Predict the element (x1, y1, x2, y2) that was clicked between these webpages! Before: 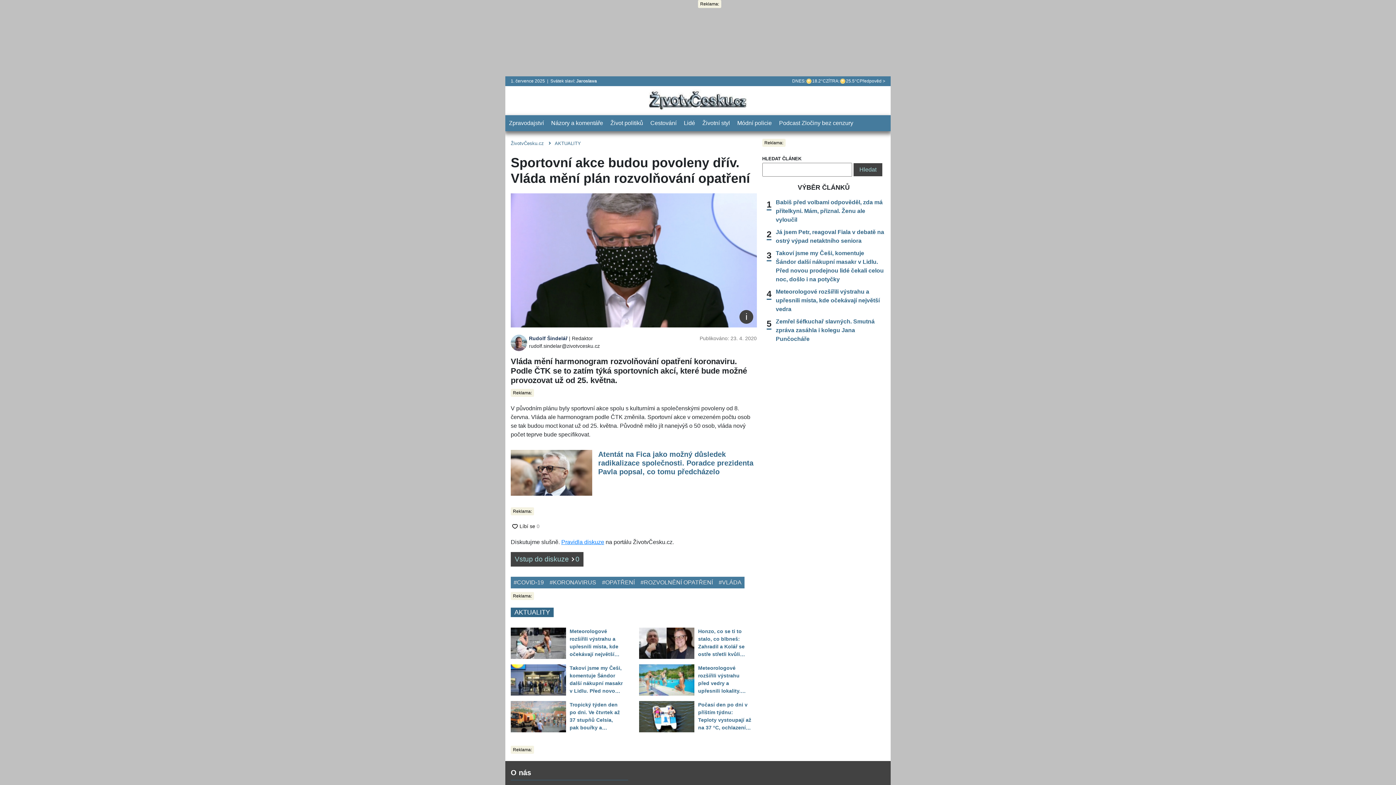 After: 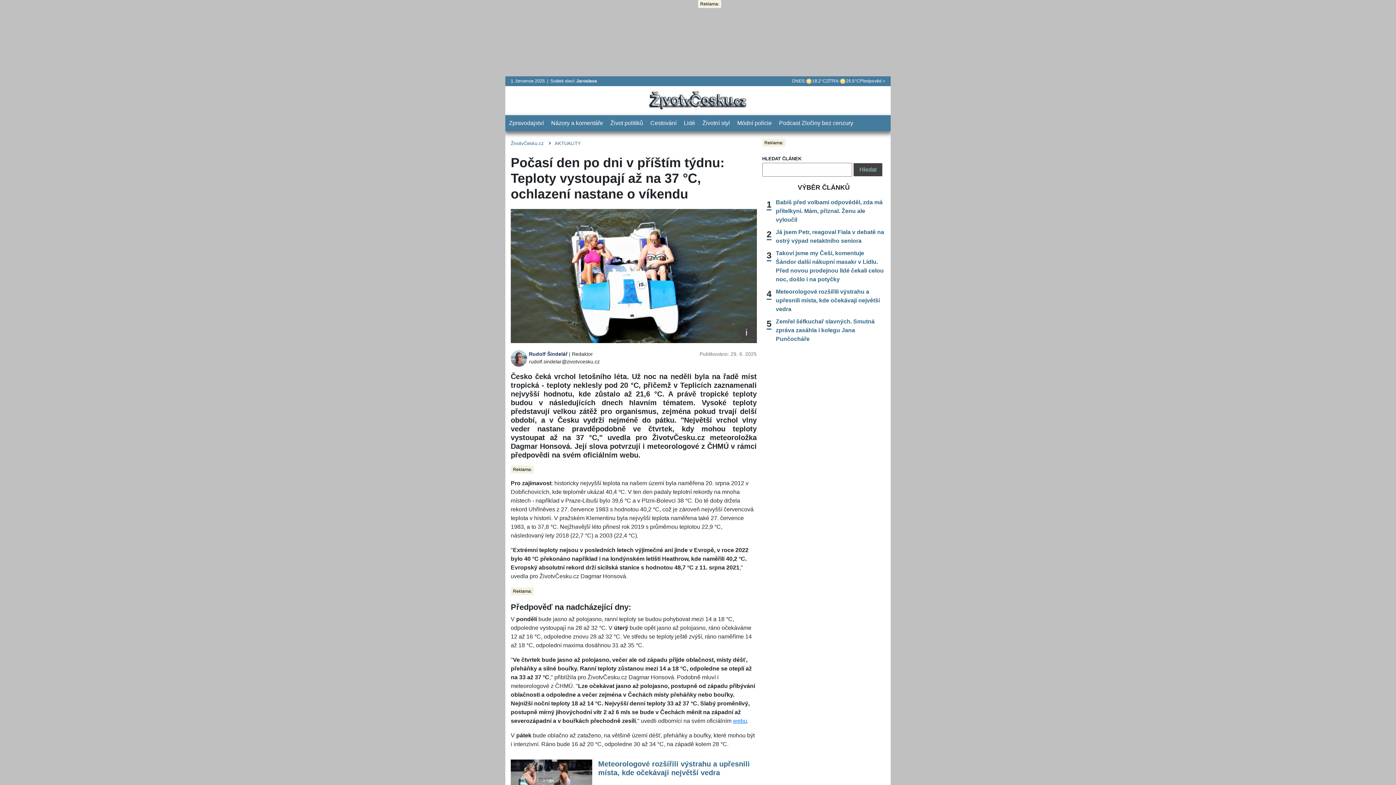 Action: bbox: (639, 701, 751, 732) label: Počasí den po dni v příštím týdnu: Teploty vystoupají až na 37 °C, ochlazení nastane o víkendu